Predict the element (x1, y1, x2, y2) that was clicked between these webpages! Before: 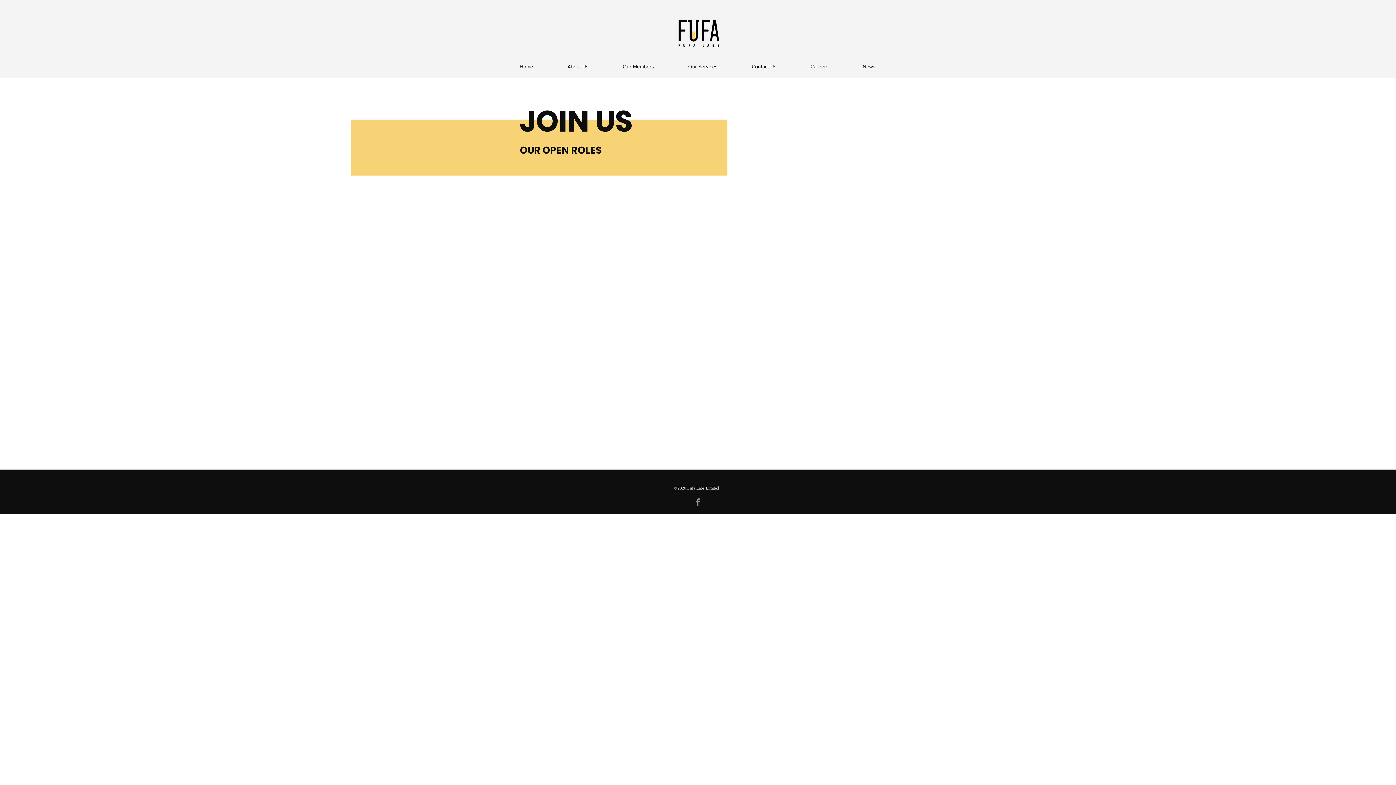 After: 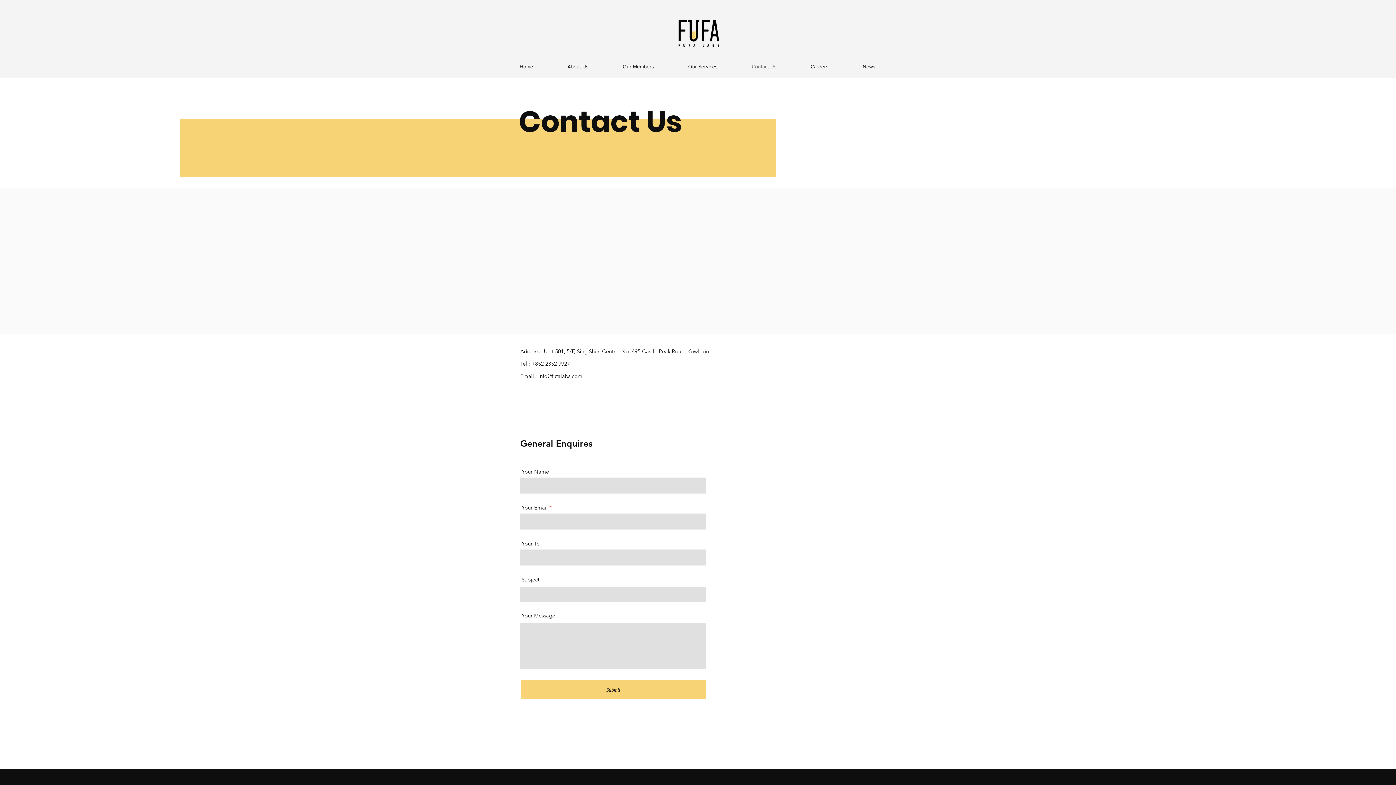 Action: label: Contact Us bbox: (734, 57, 793, 75)